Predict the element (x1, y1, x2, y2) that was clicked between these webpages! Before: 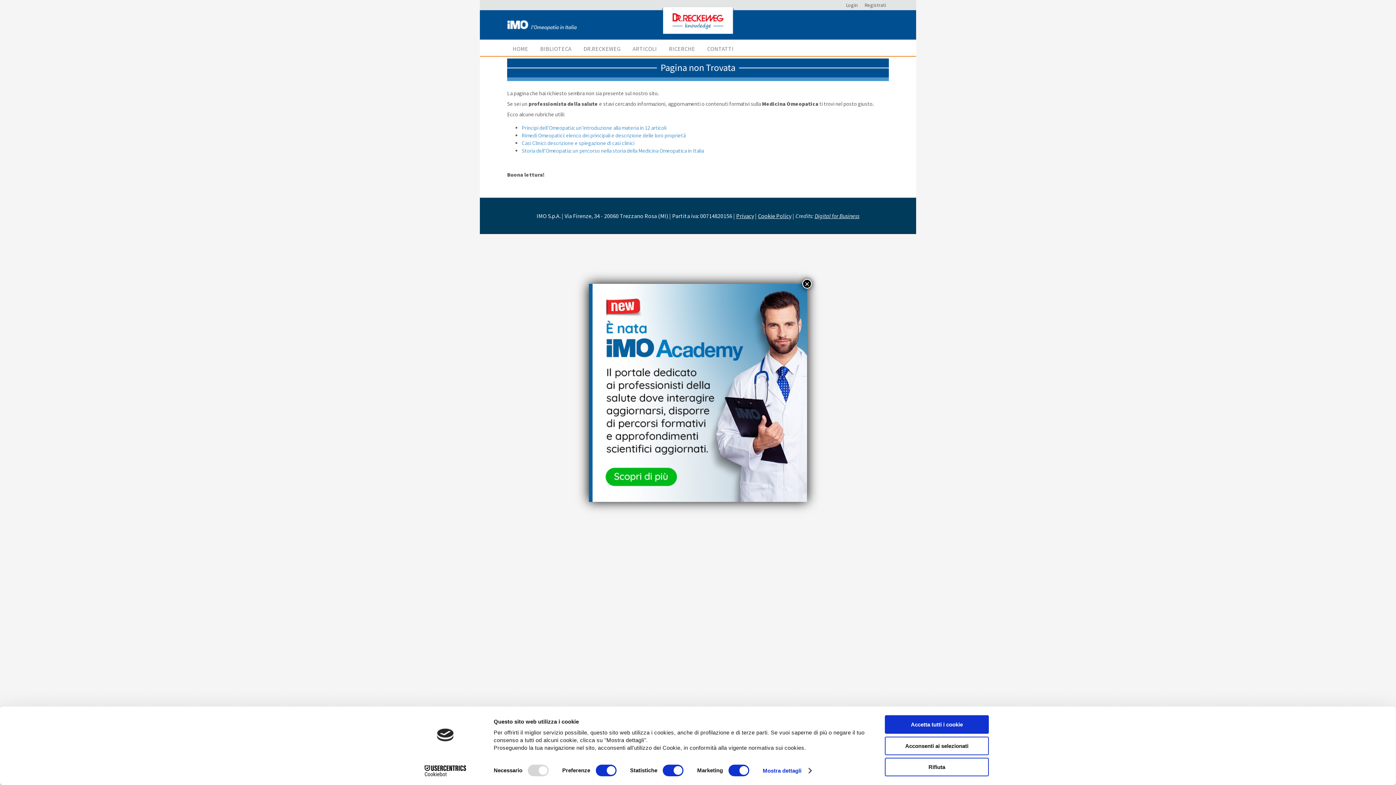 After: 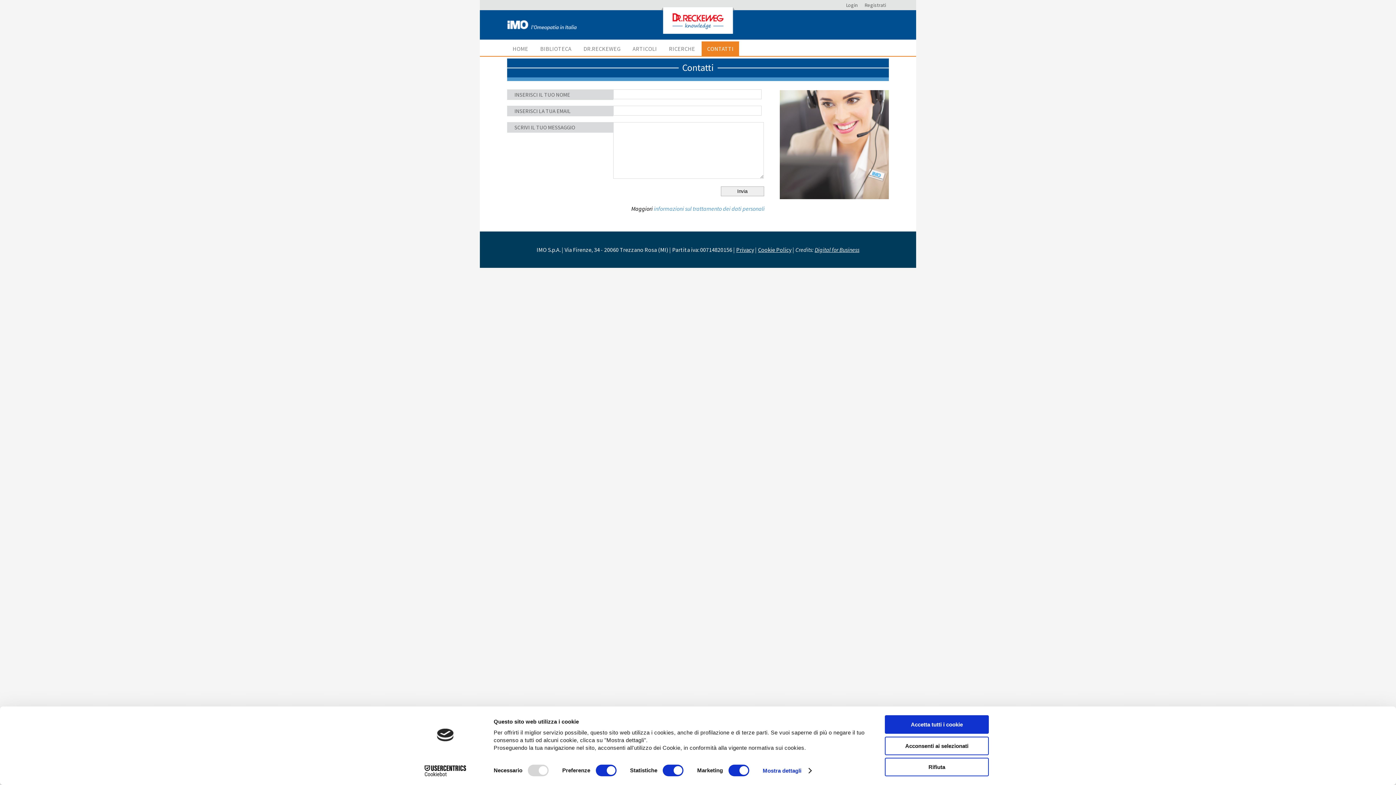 Action: bbox: (701, 41, 739, 56) label: CONTATTI